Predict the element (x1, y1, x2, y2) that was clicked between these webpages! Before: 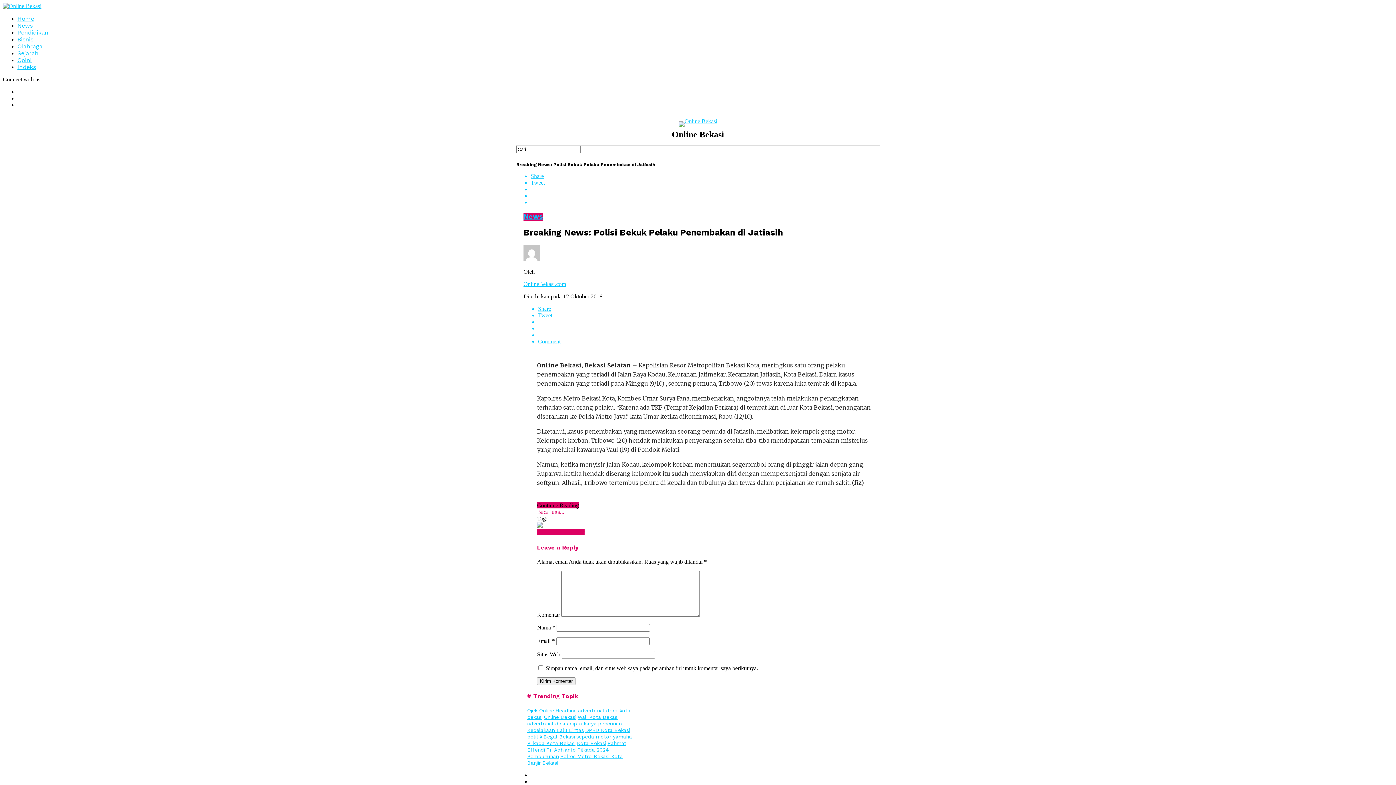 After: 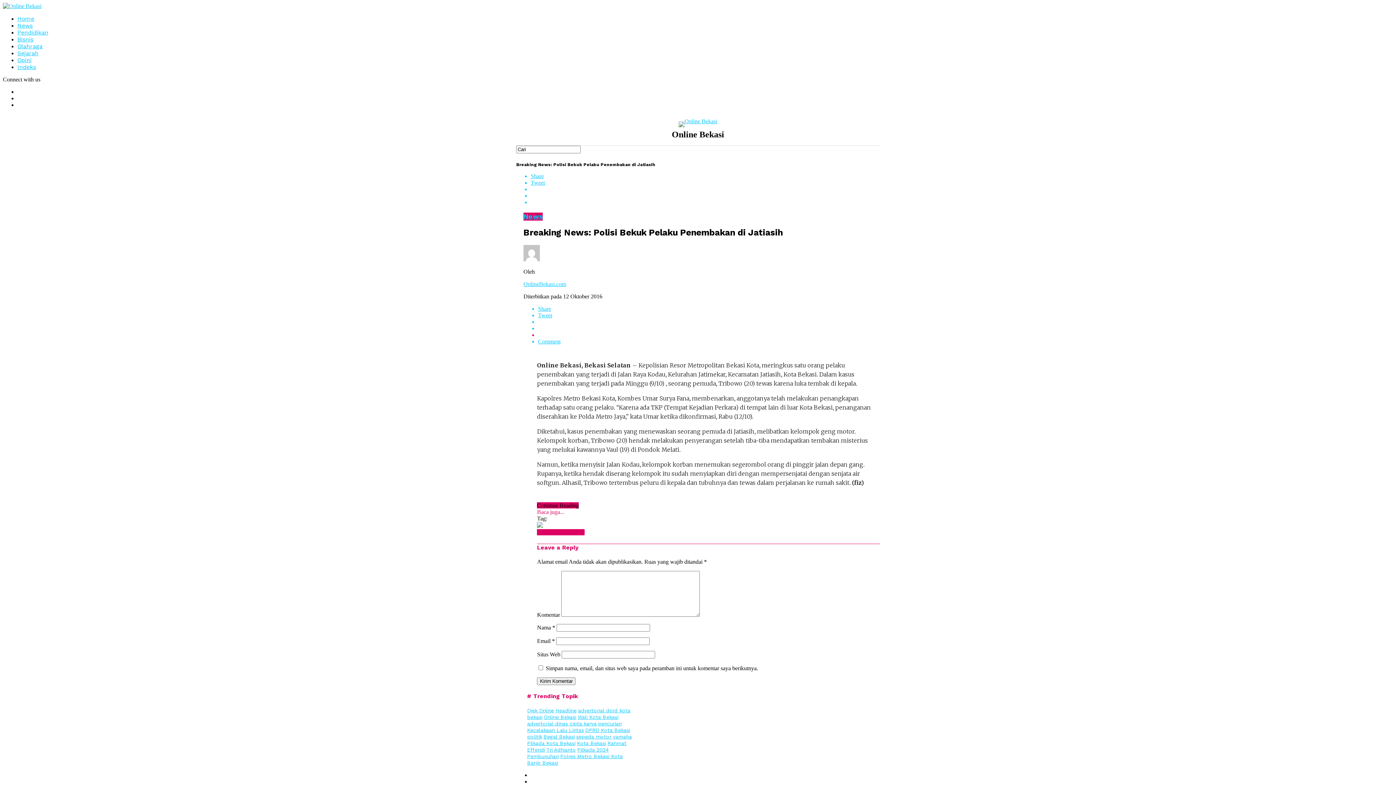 Action: bbox: (538, 332, 887, 338)